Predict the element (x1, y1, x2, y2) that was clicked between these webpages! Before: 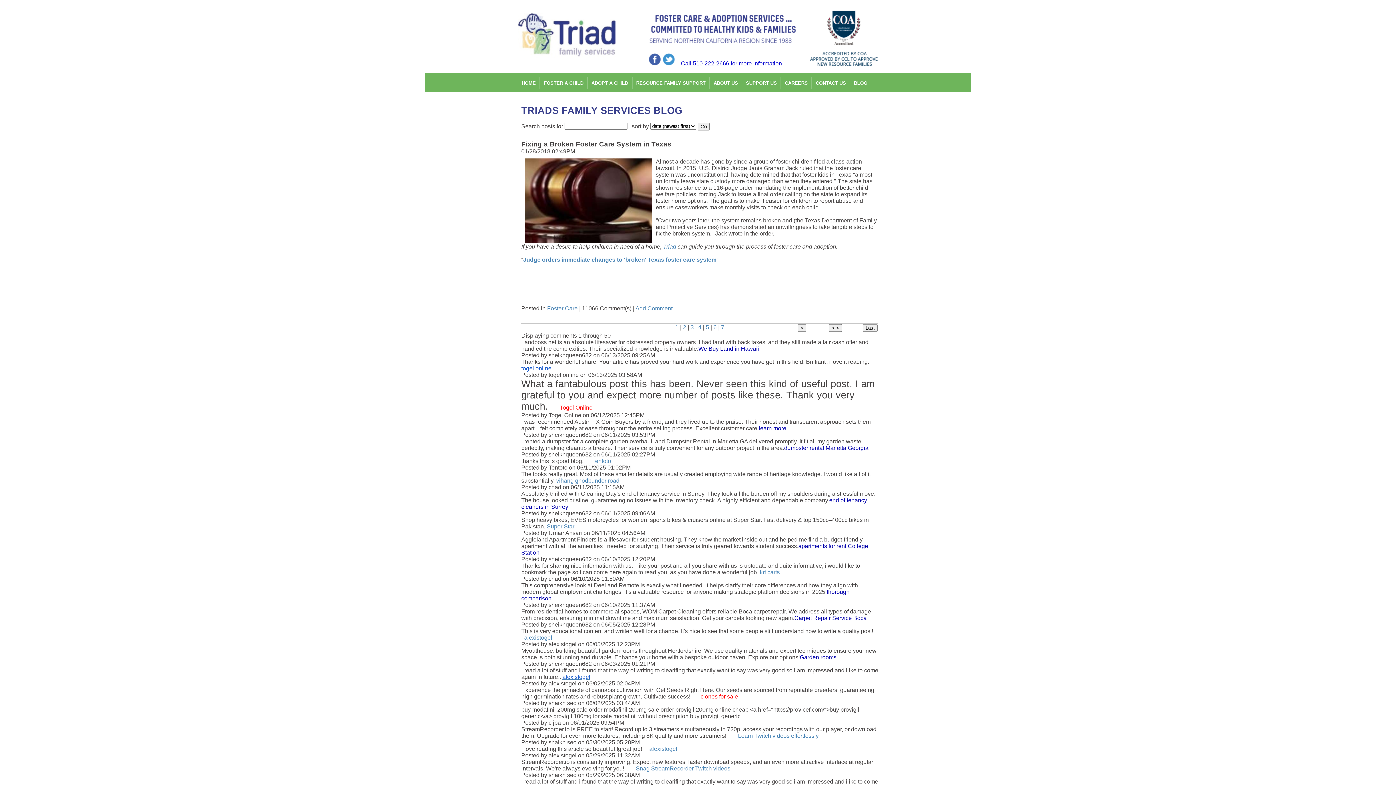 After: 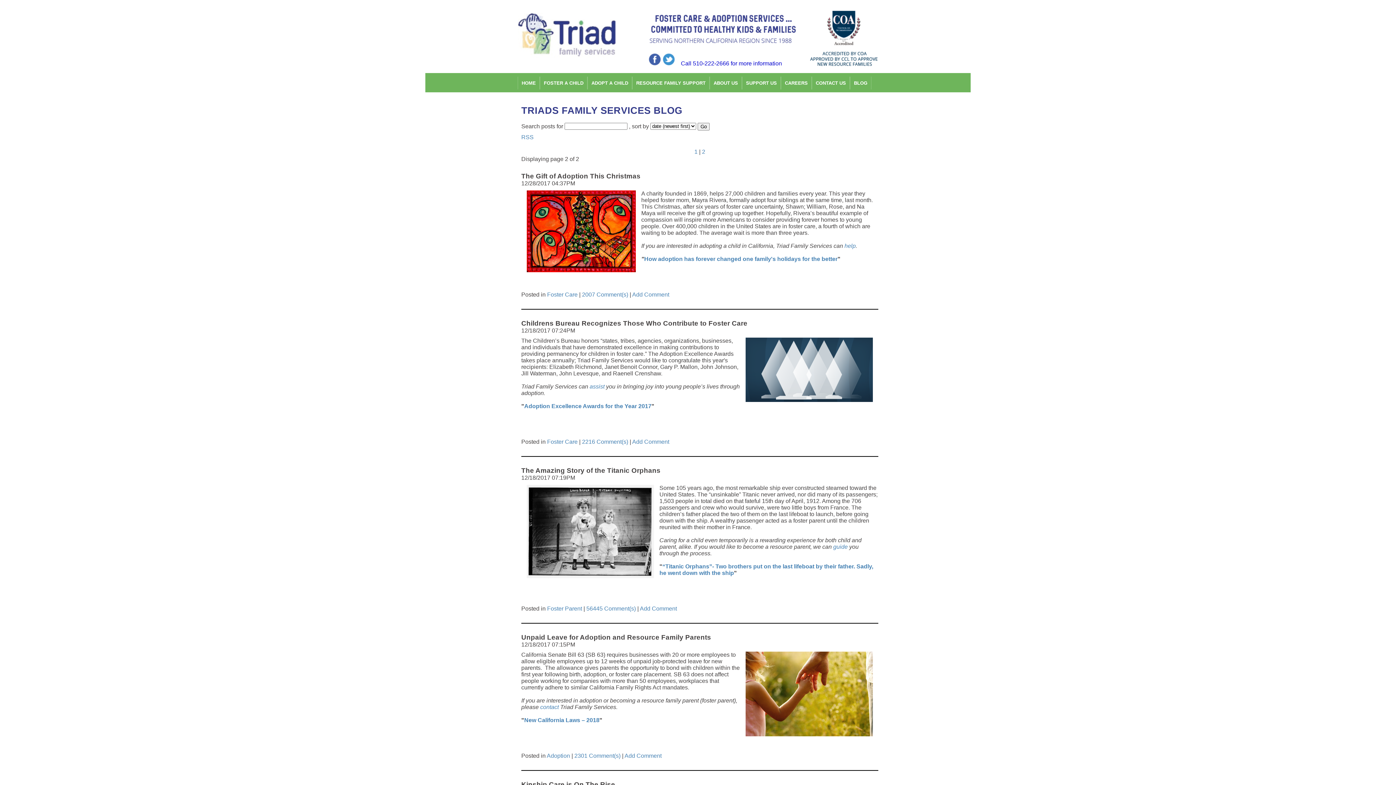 Action: bbox: (683, 324, 686, 330) label: 2